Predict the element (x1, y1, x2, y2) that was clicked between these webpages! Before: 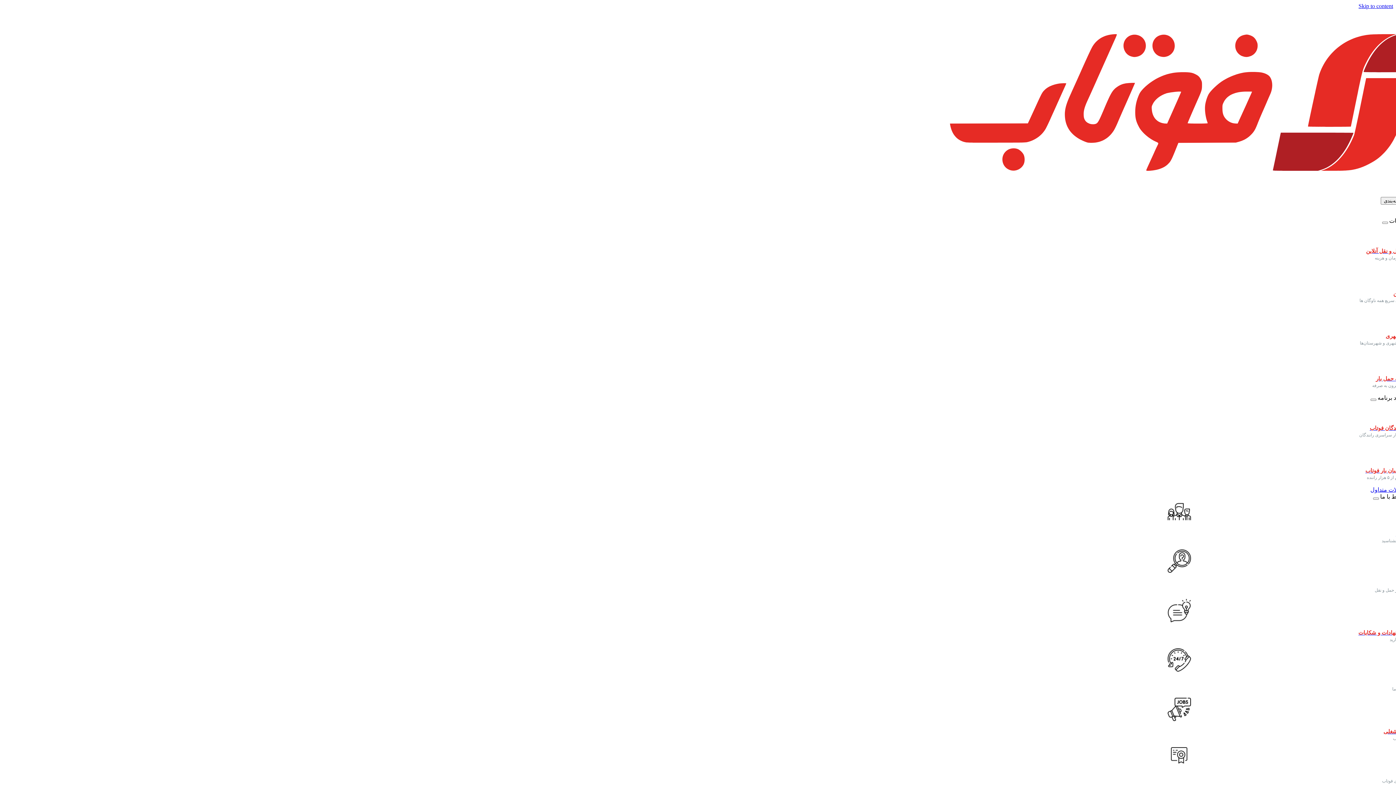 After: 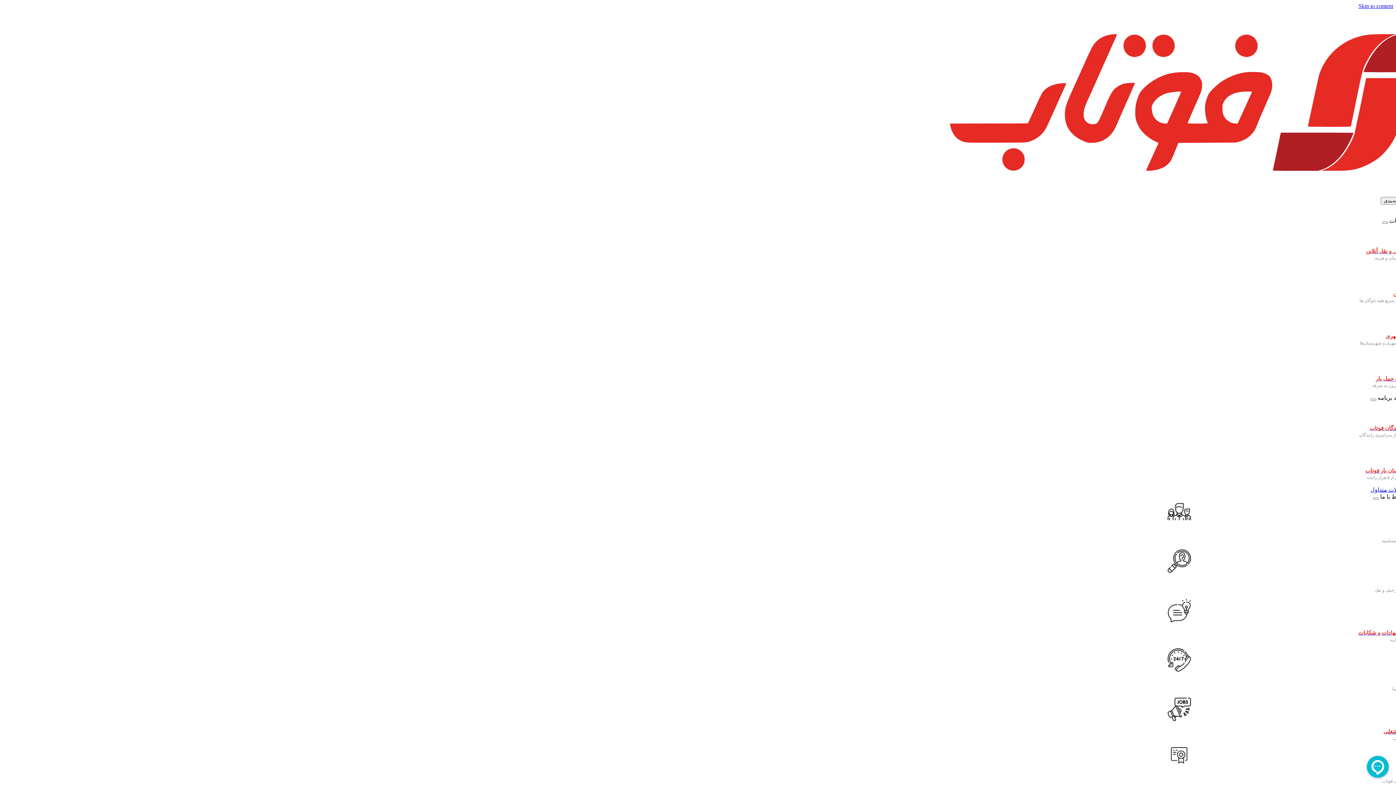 Action: bbox: (1379, 493, 1406, 500) label: ارتباط با ما